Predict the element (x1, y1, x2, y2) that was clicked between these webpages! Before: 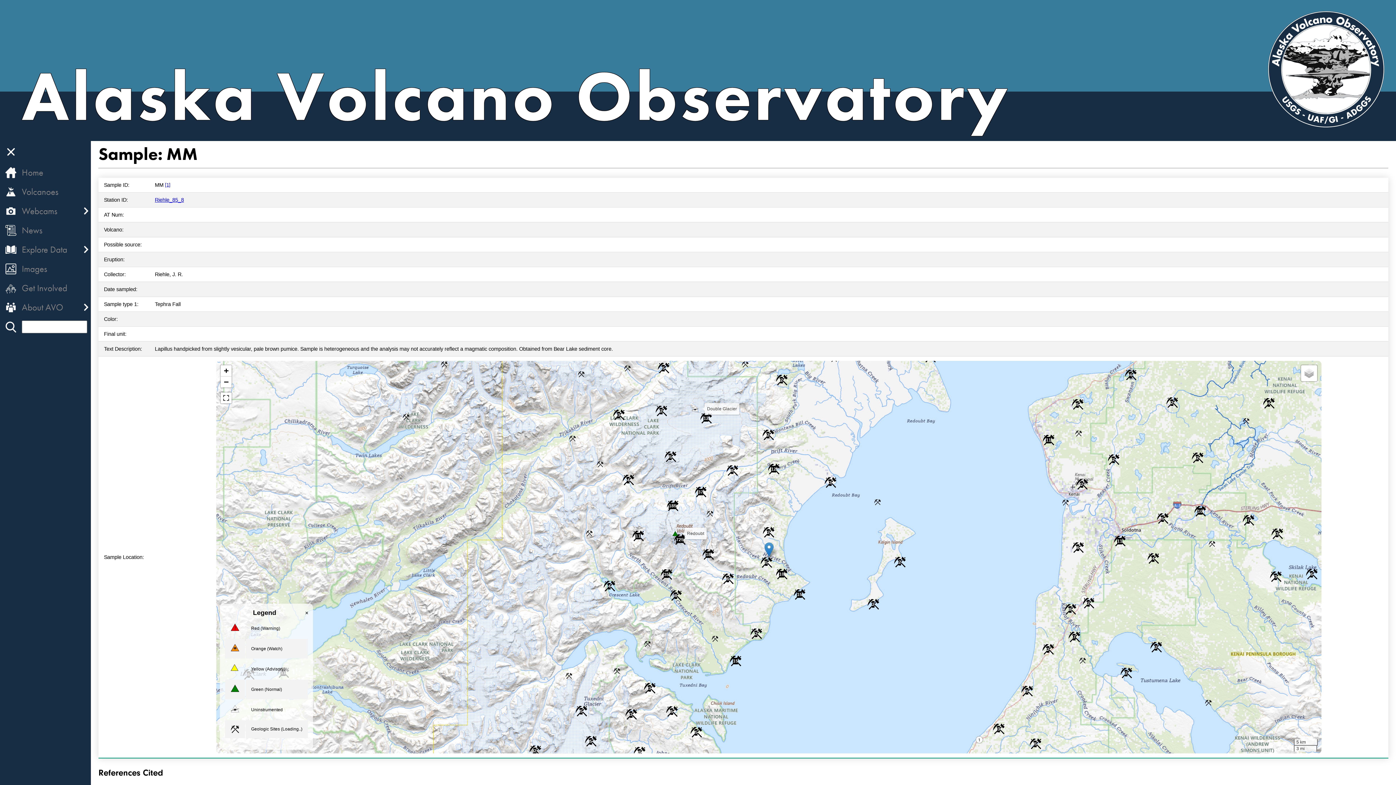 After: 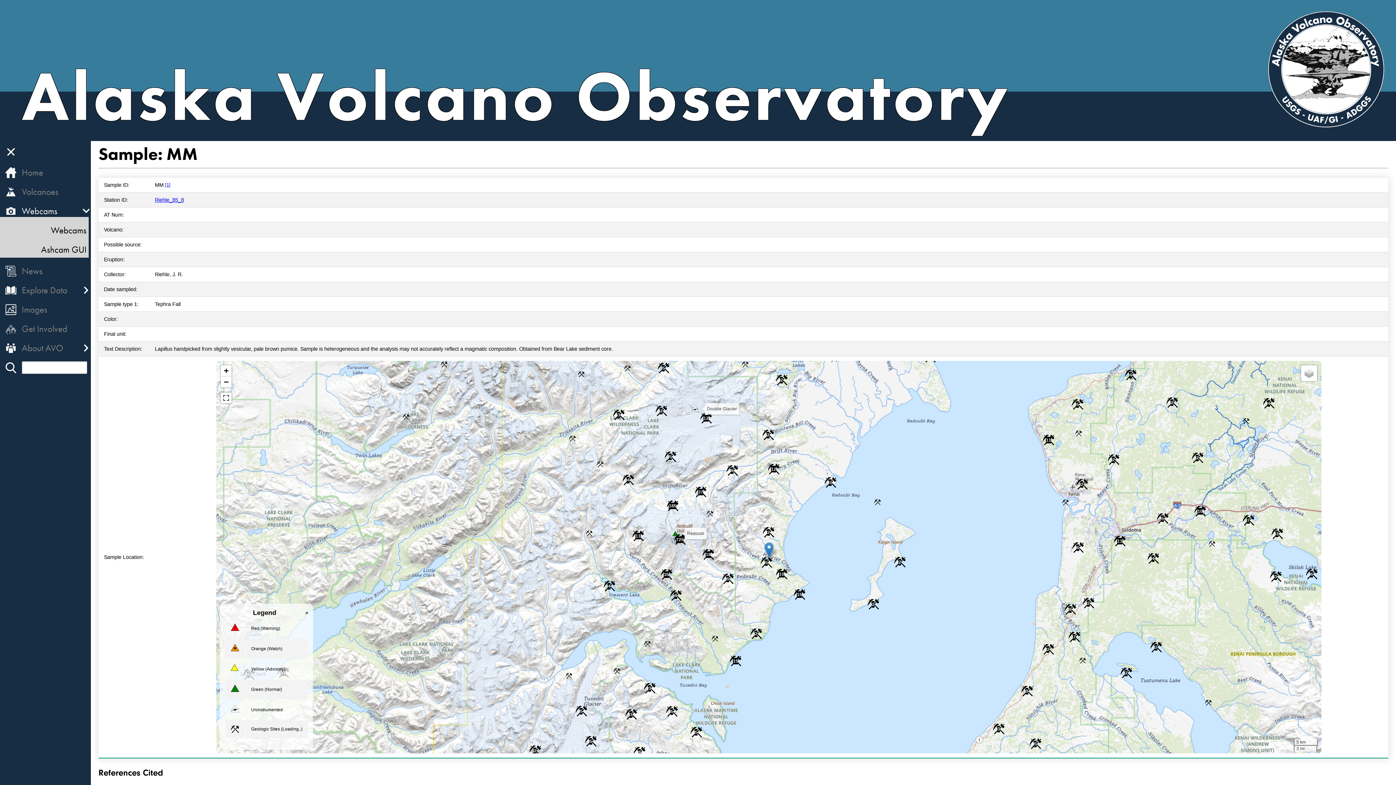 Action: bbox: (21, 205, 88, 217) label: Webcams